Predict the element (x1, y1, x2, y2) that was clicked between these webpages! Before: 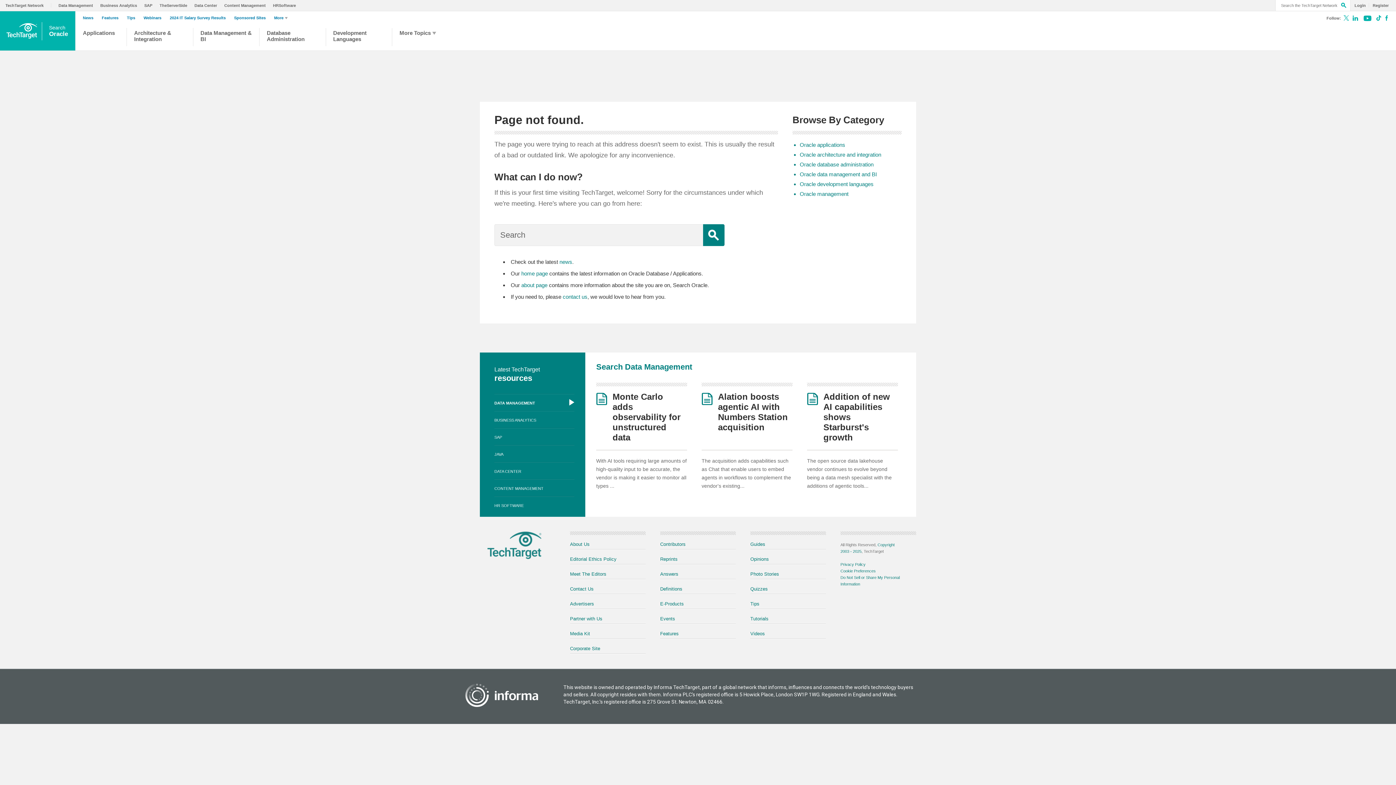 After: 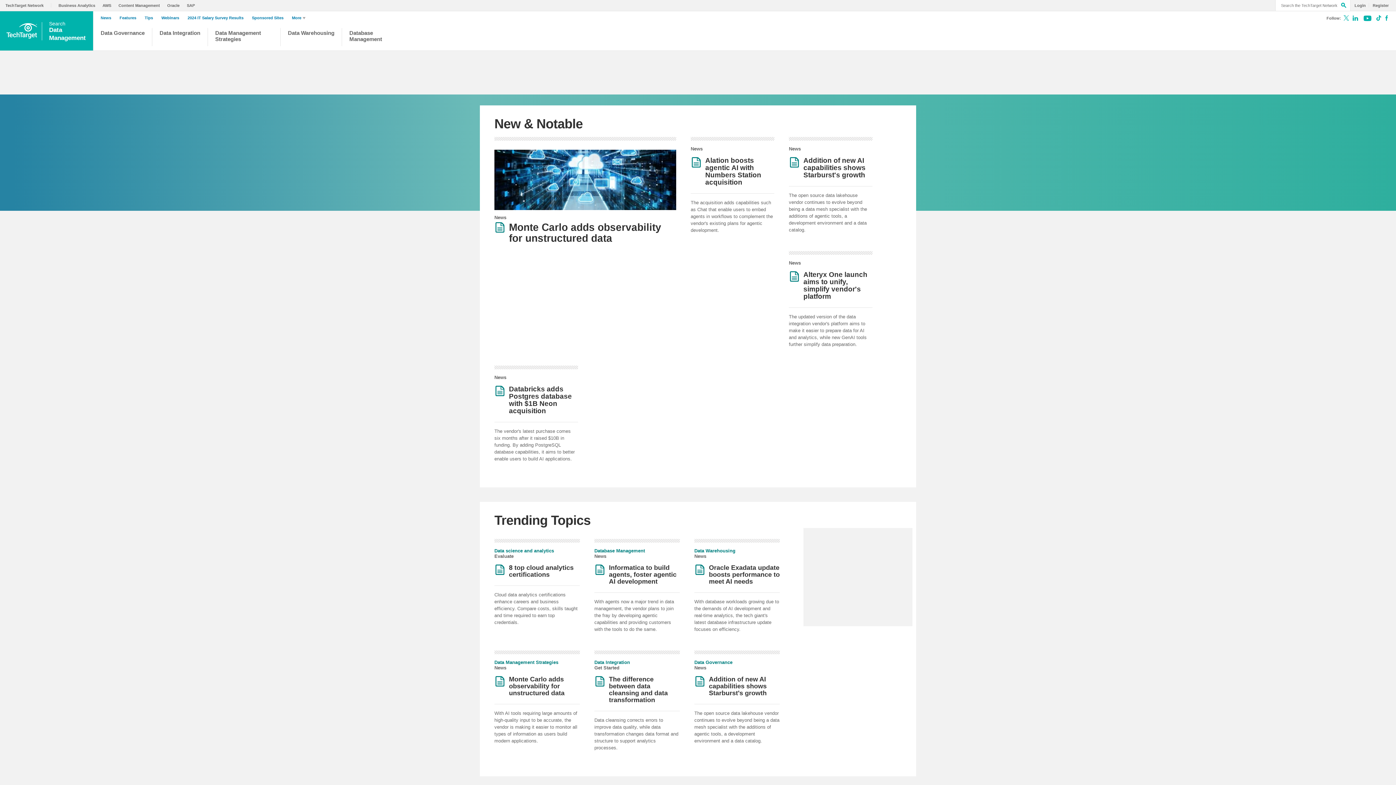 Action: bbox: (58, 3, 96, 7) label: Data Management